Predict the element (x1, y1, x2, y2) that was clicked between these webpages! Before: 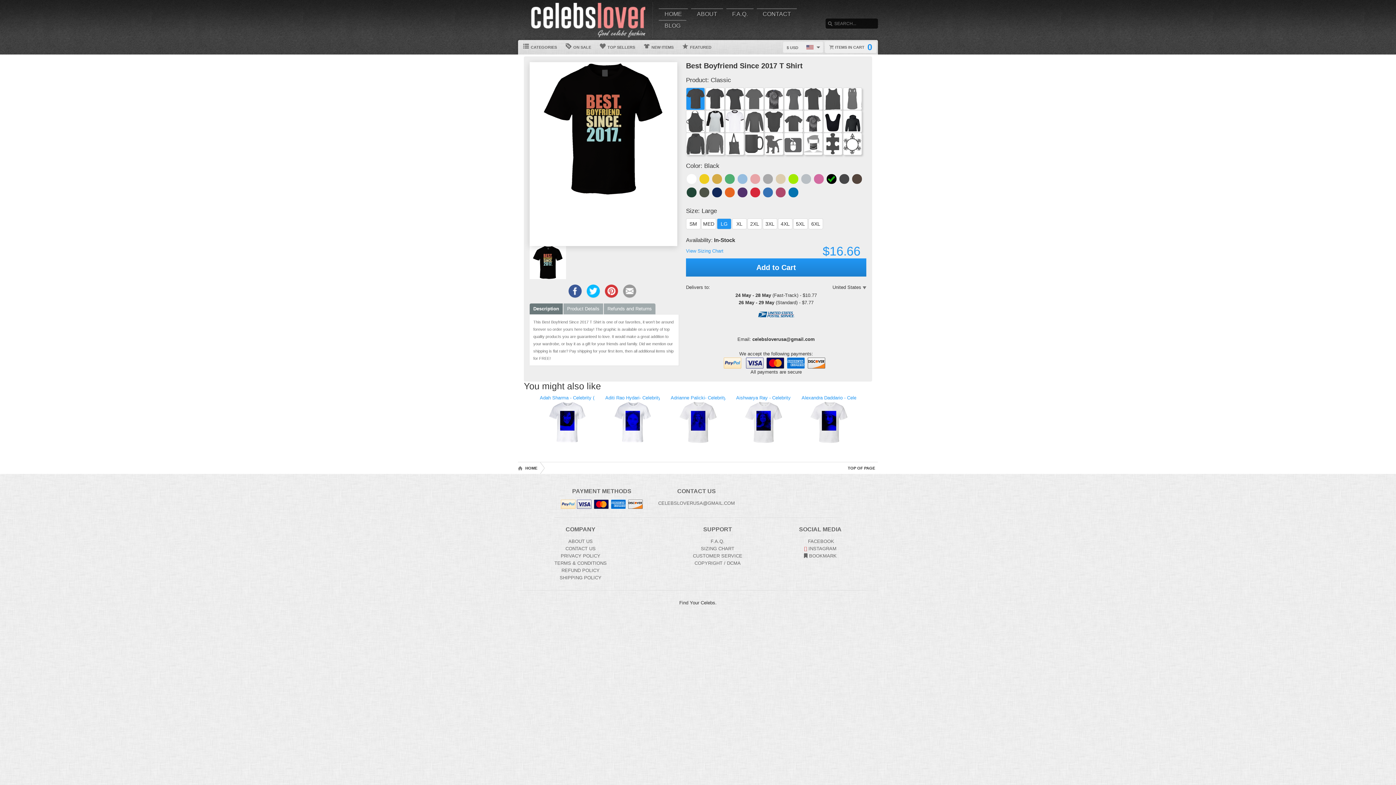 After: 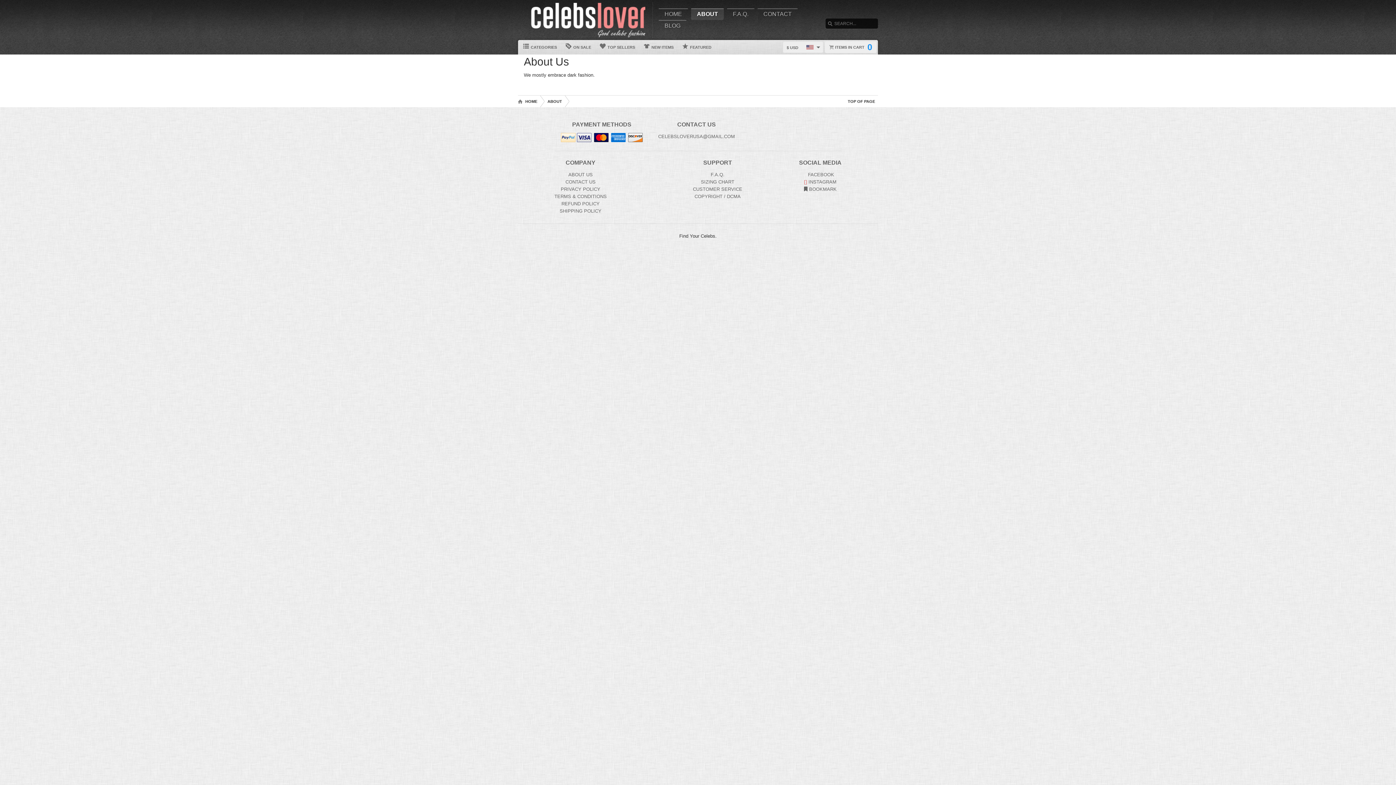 Action: bbox: (568, 538, 592, 544) label: About